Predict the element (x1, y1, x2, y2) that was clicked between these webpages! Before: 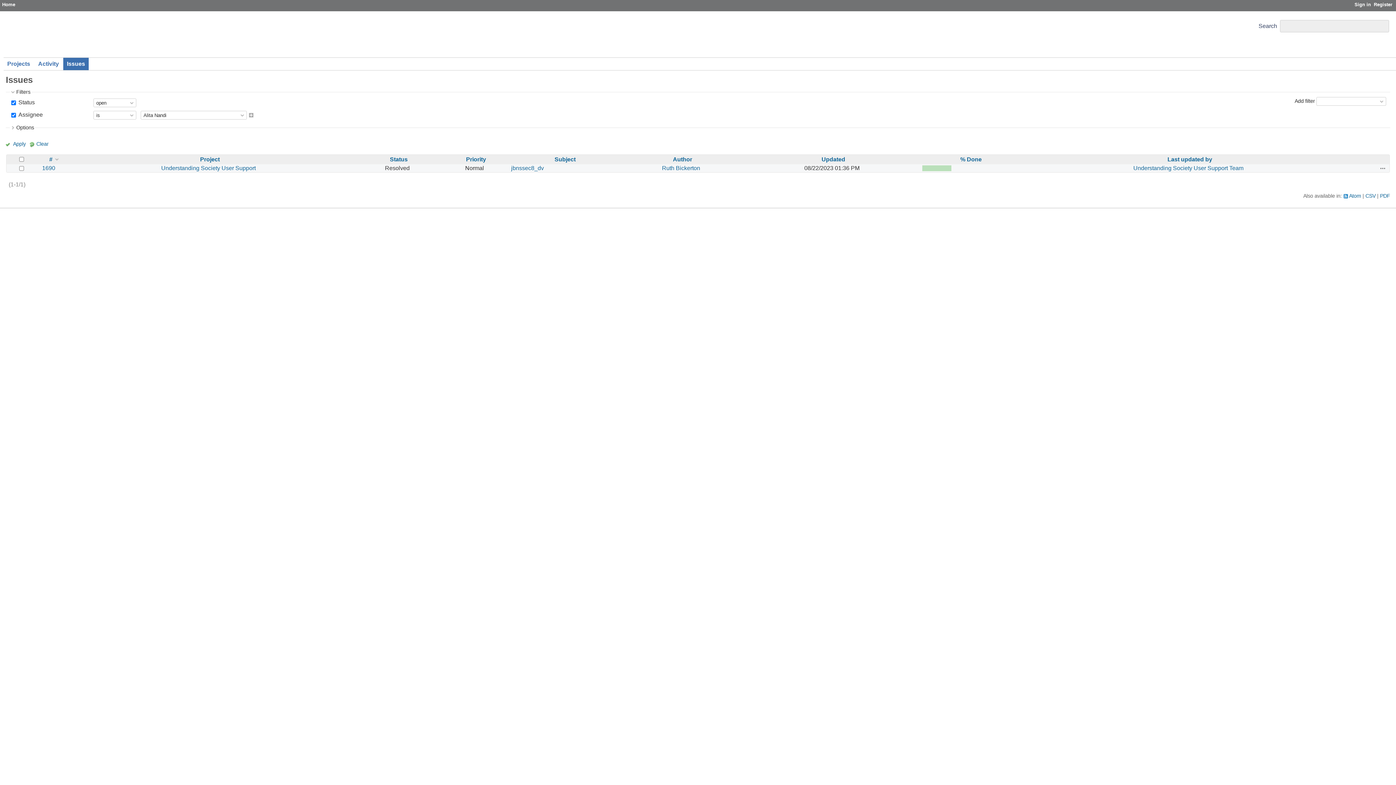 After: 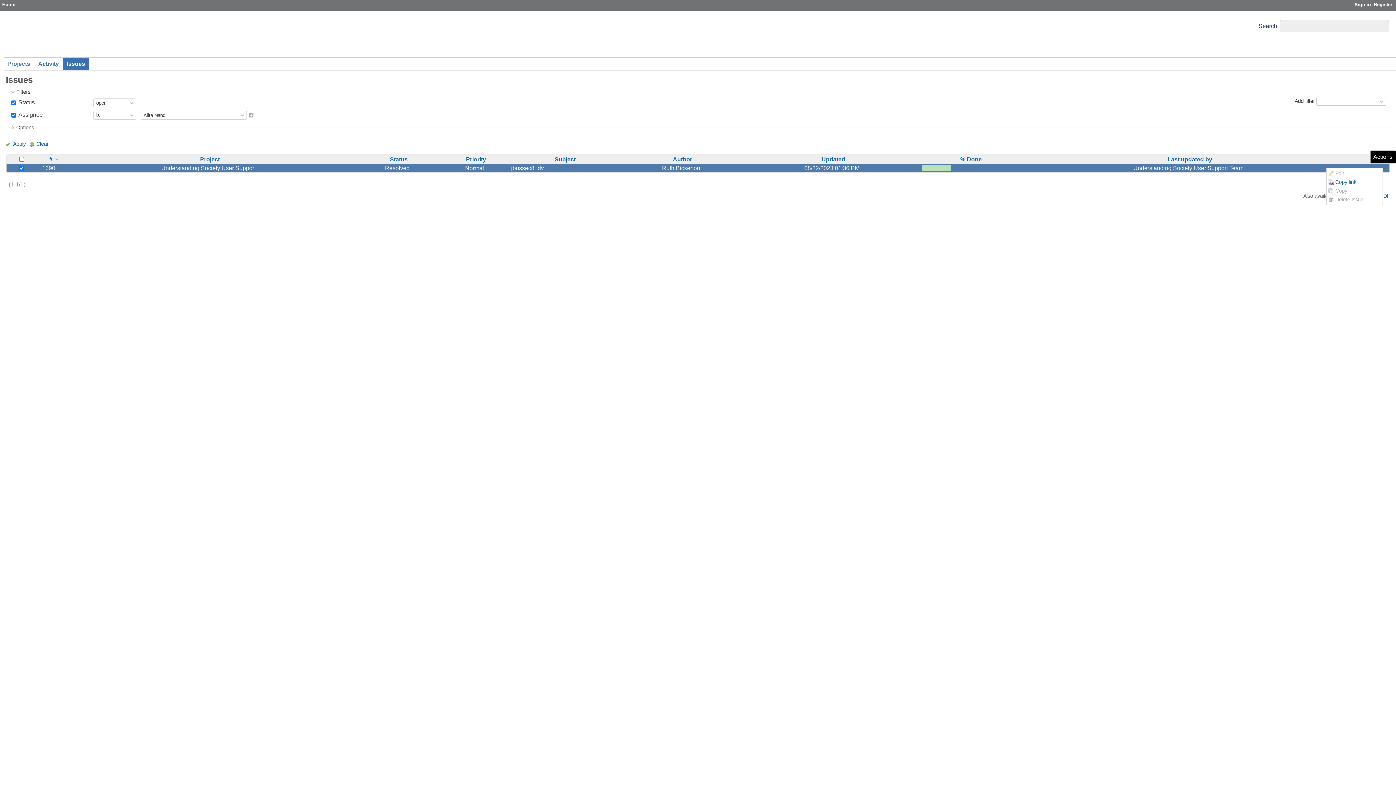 Action: bbox: (1380, 165, 1386, 171) label: Actions